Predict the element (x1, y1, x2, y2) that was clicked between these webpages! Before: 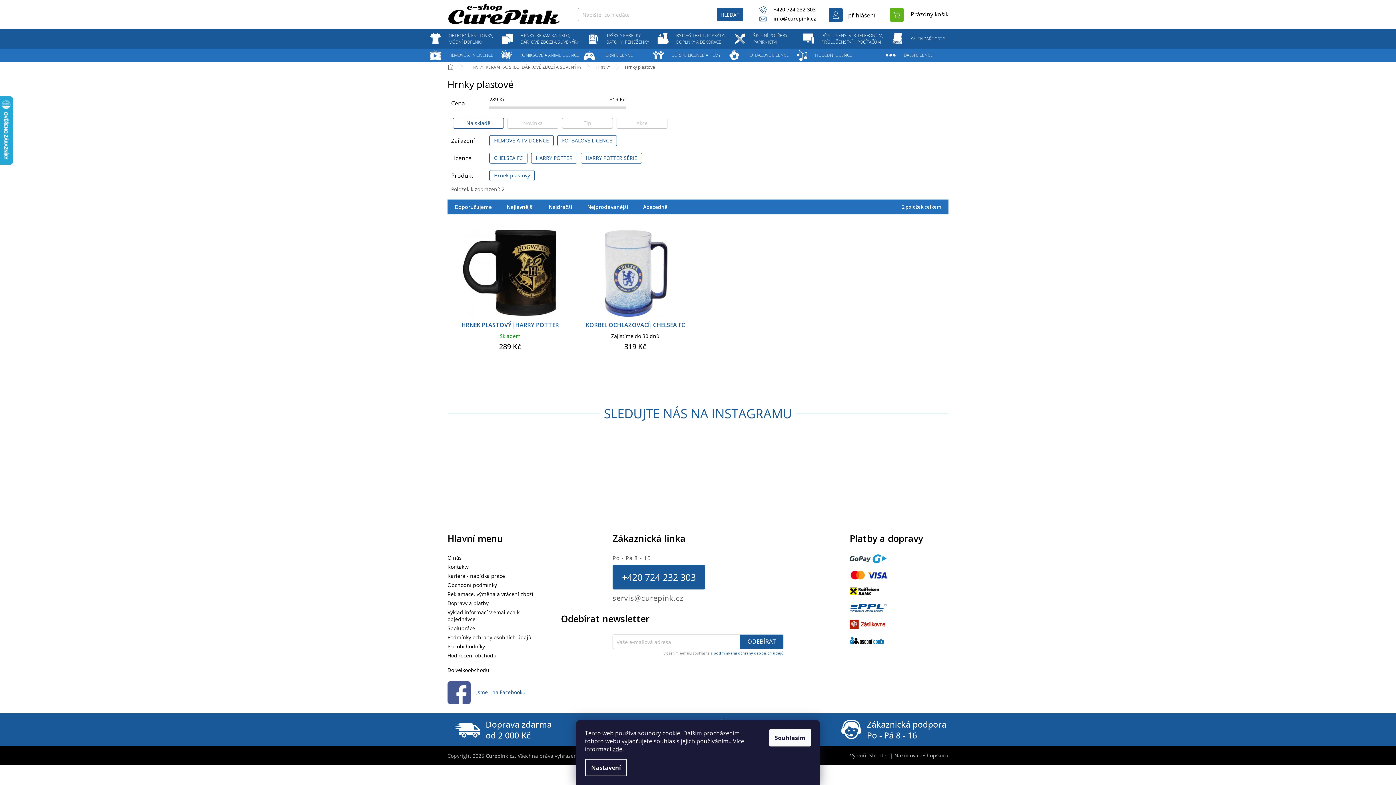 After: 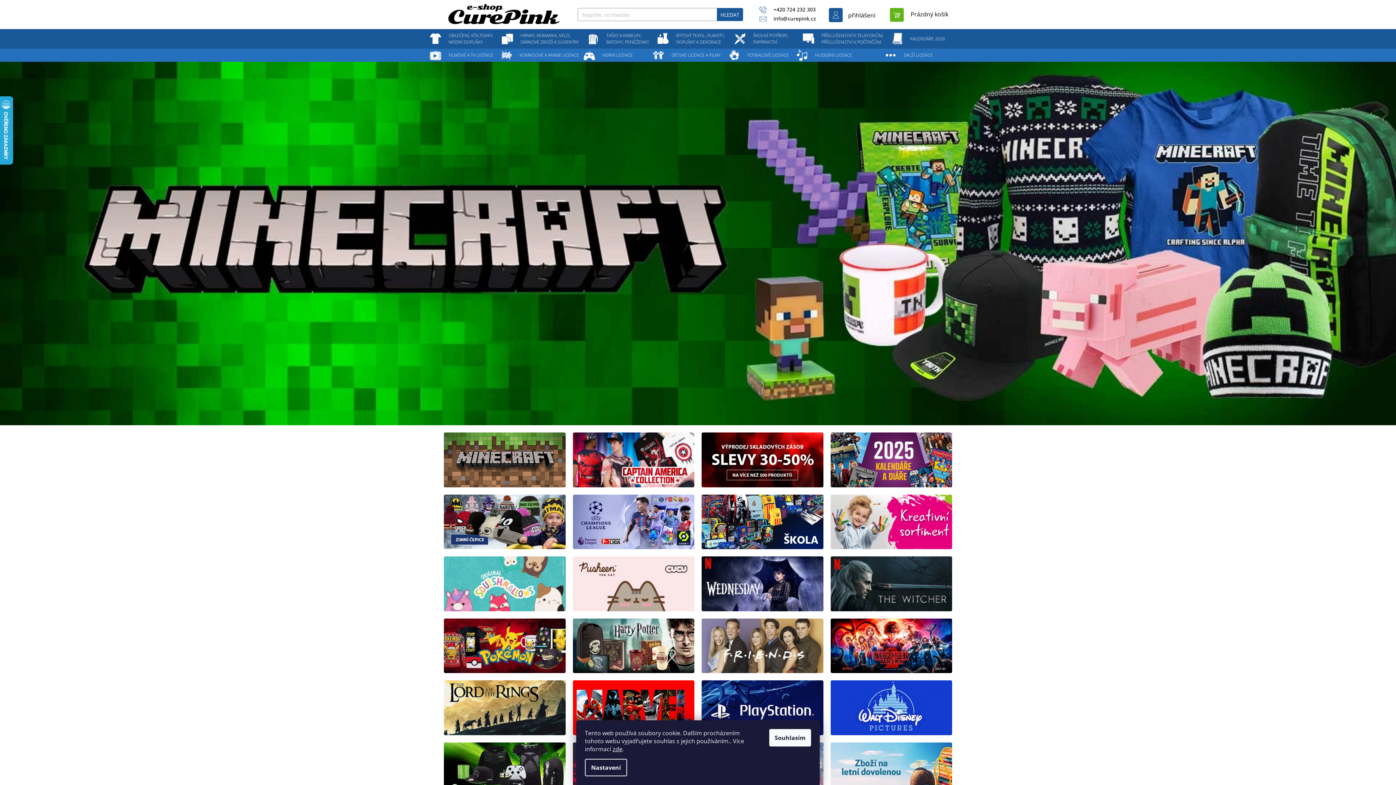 Action: bbox: (447, 3, 560, 25)